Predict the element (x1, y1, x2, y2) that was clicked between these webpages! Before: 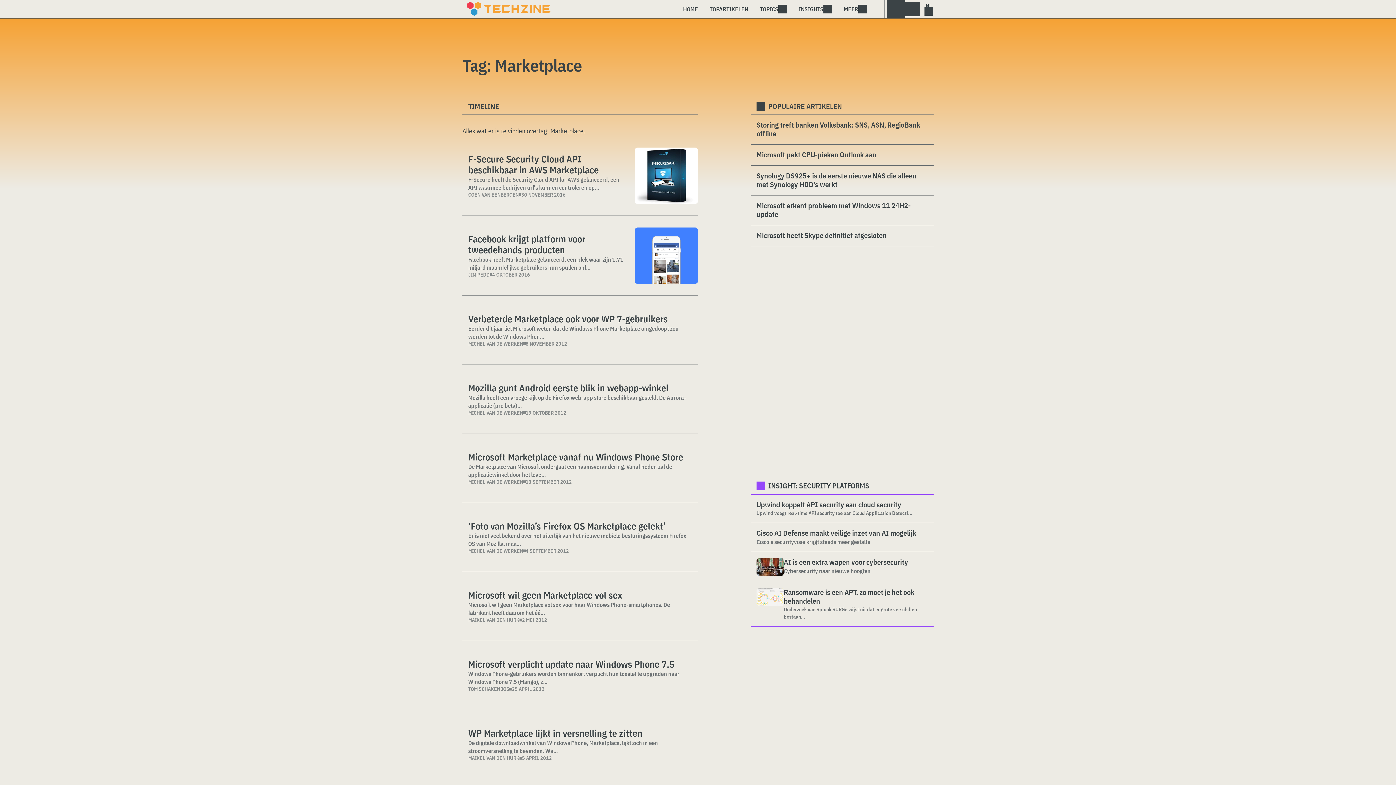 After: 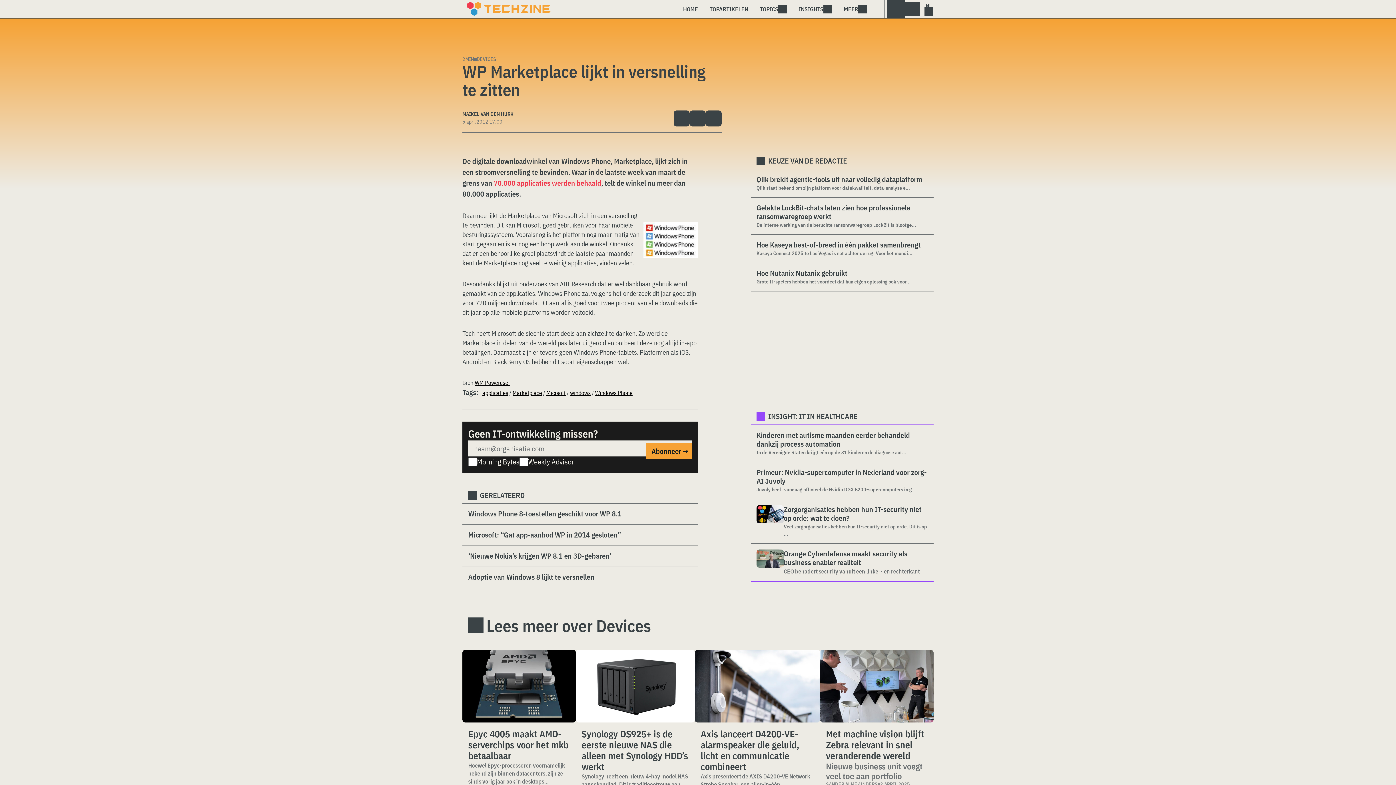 Action: bbox: (468, 728, 692, 739) label: WP Marketplace lijkt in versnelling te zitten